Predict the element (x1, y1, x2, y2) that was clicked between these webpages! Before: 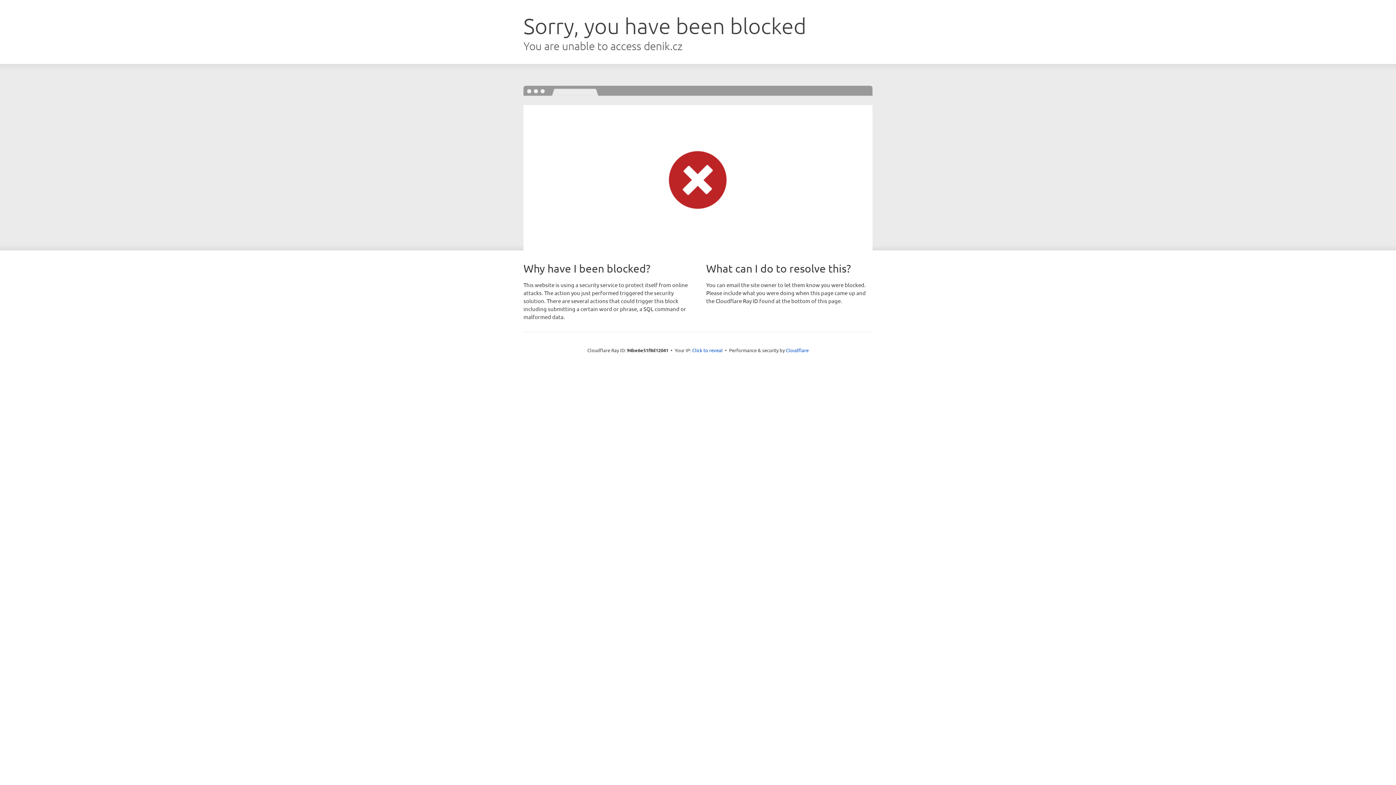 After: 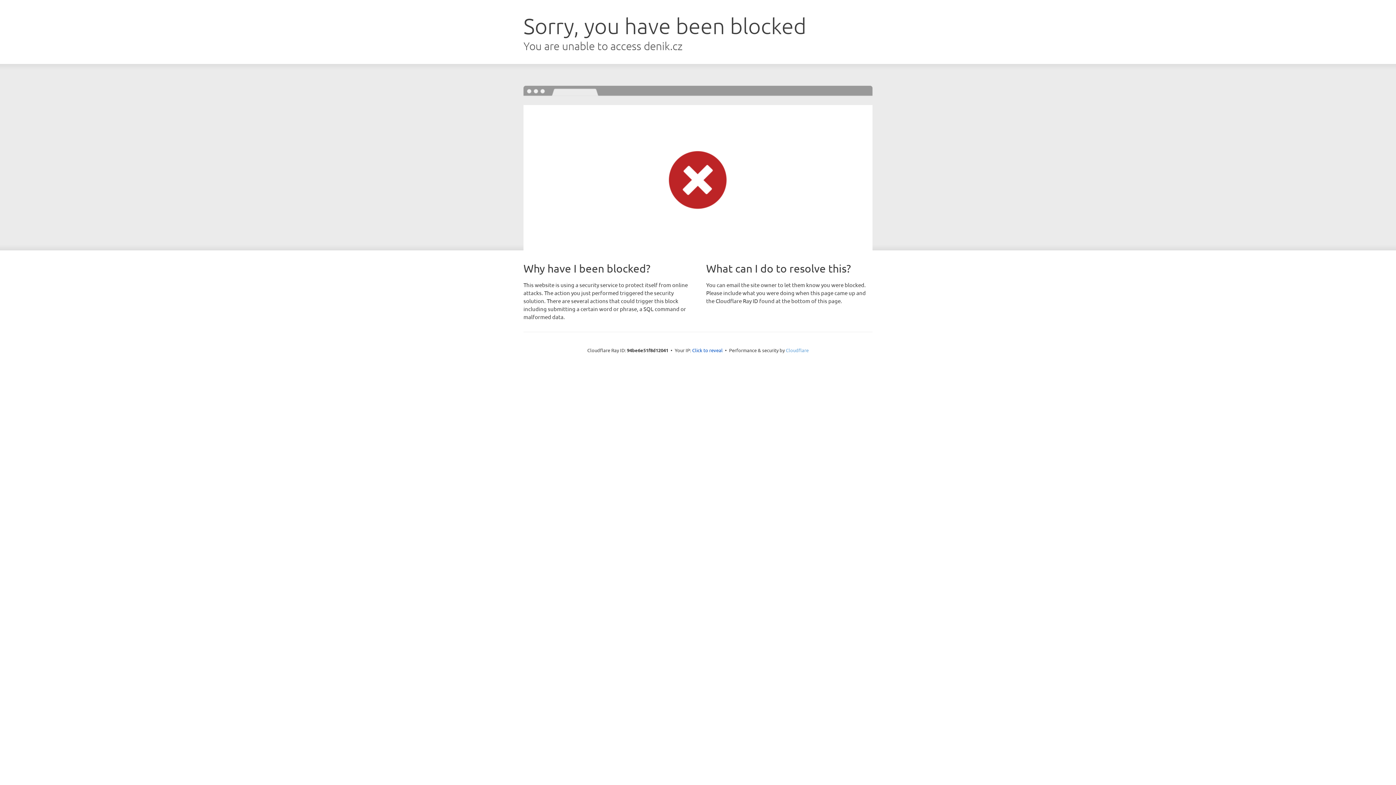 Action: bbox: (786, 347, 808, 353) label: Cloudflare